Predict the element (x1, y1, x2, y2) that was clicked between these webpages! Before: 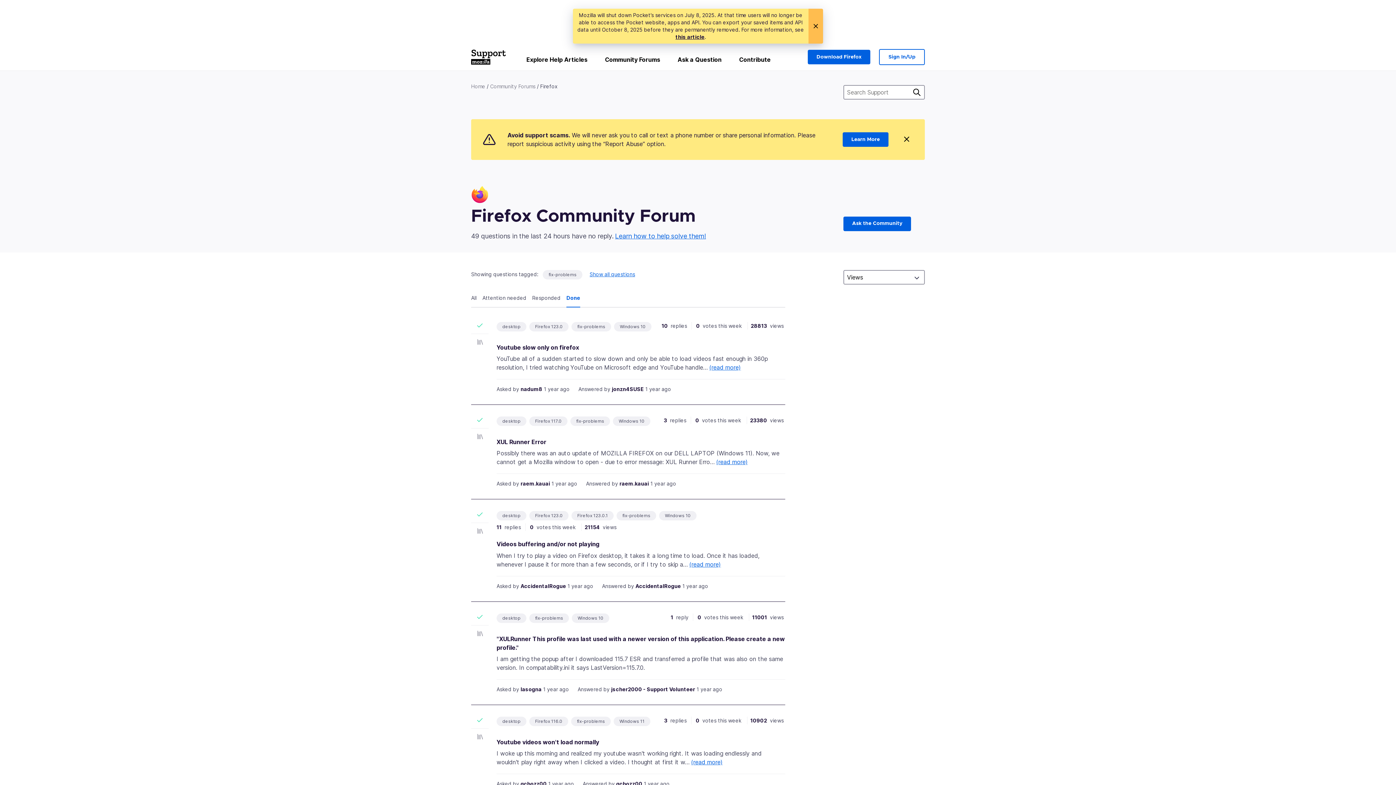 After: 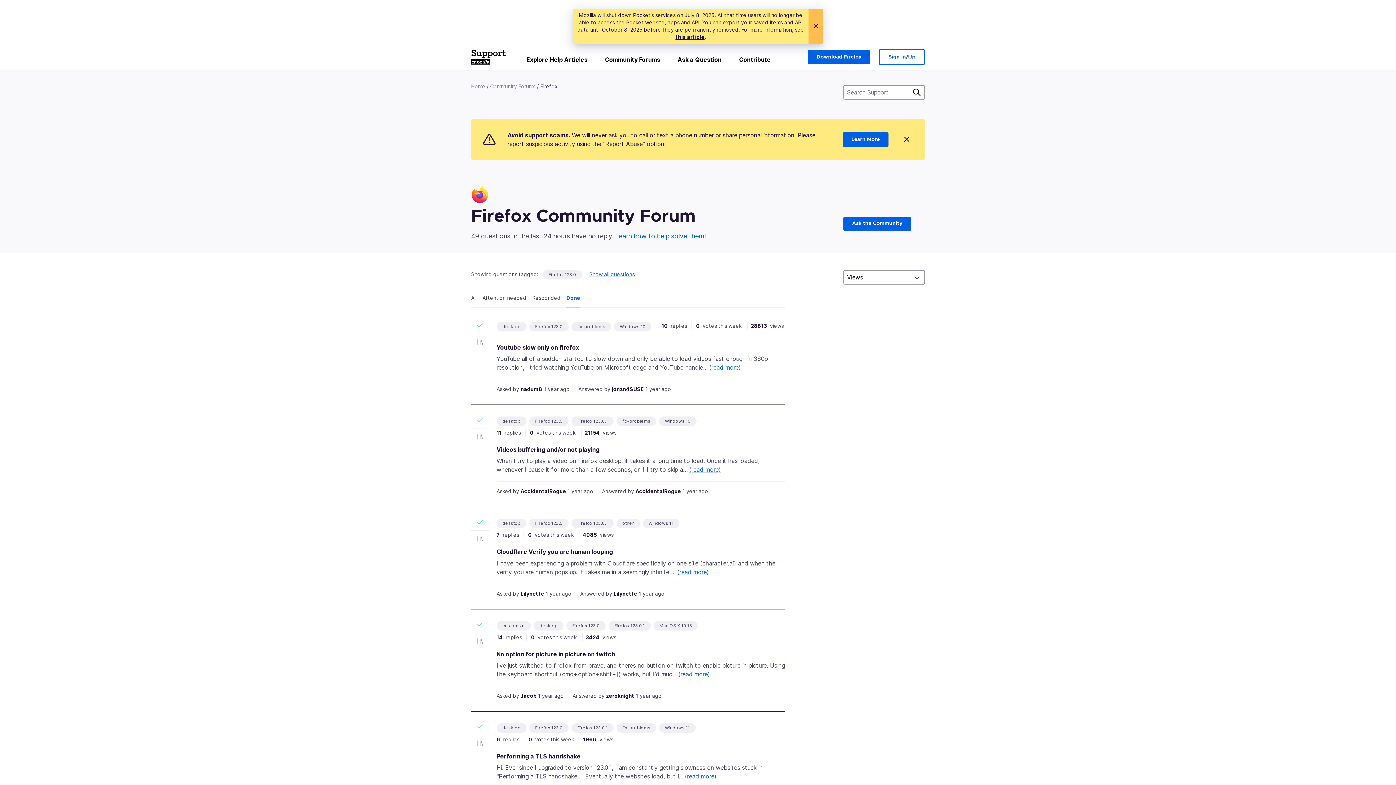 Action: bbox: (535, 512, 562, 519) label: Firefox 123.0